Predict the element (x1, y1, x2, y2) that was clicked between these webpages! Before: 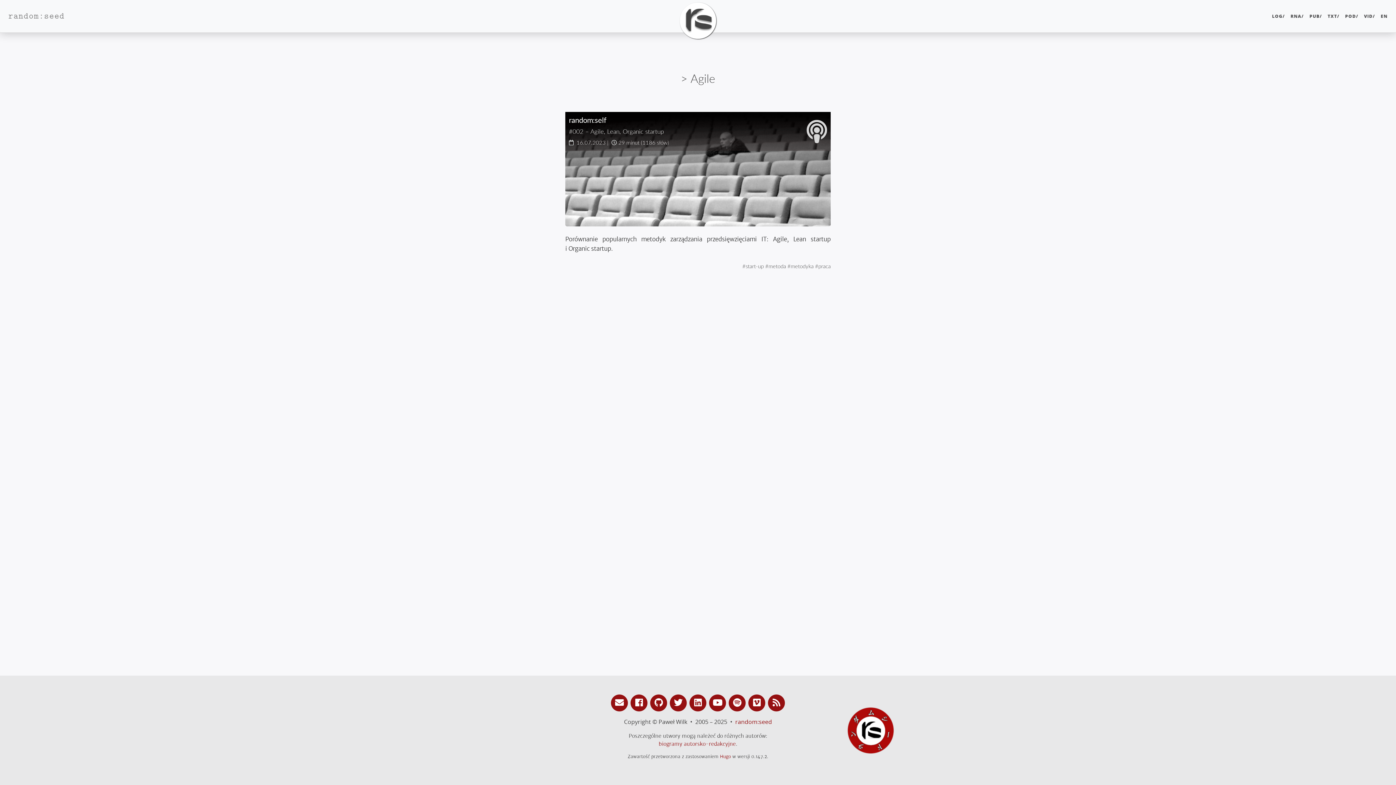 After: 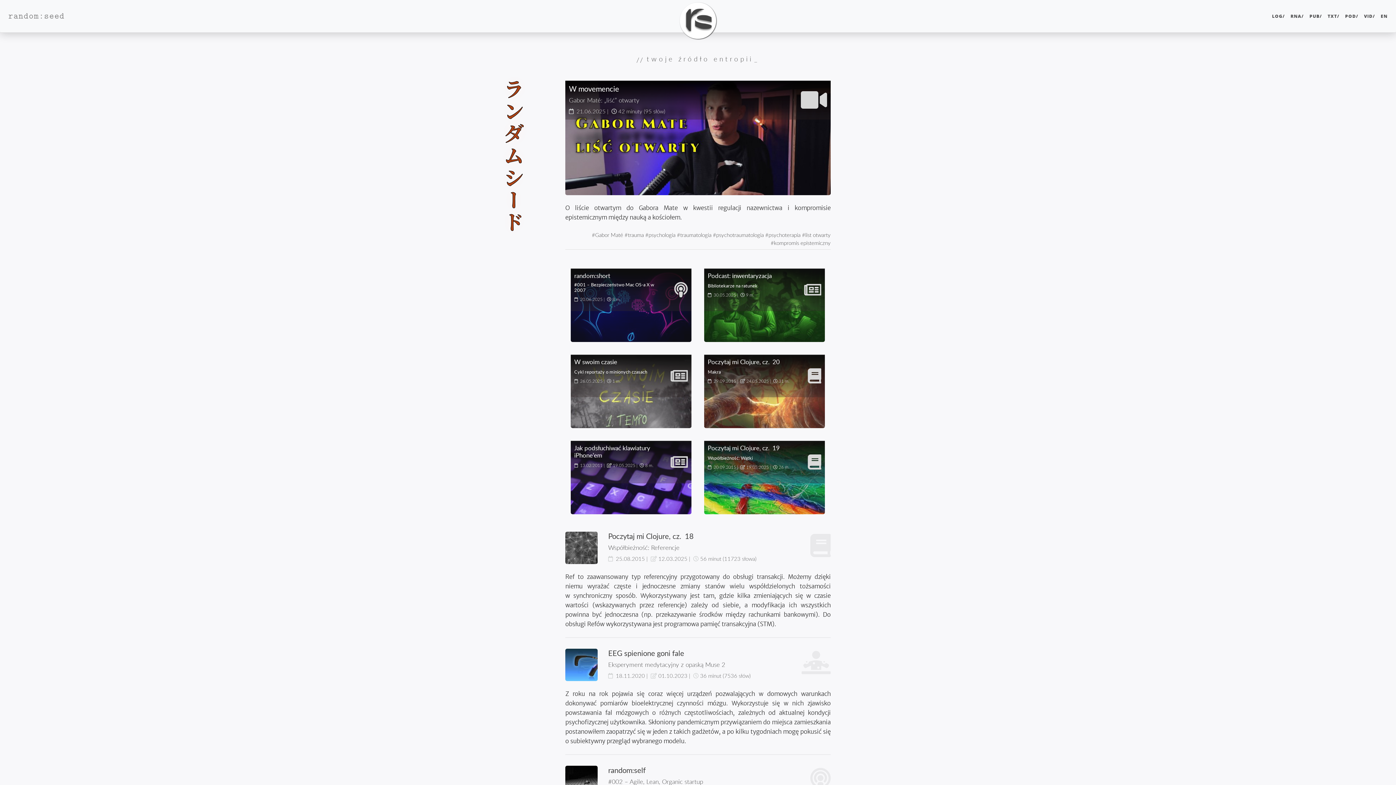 Action: label: random:seed bbox: (5, 7, 64, 25)